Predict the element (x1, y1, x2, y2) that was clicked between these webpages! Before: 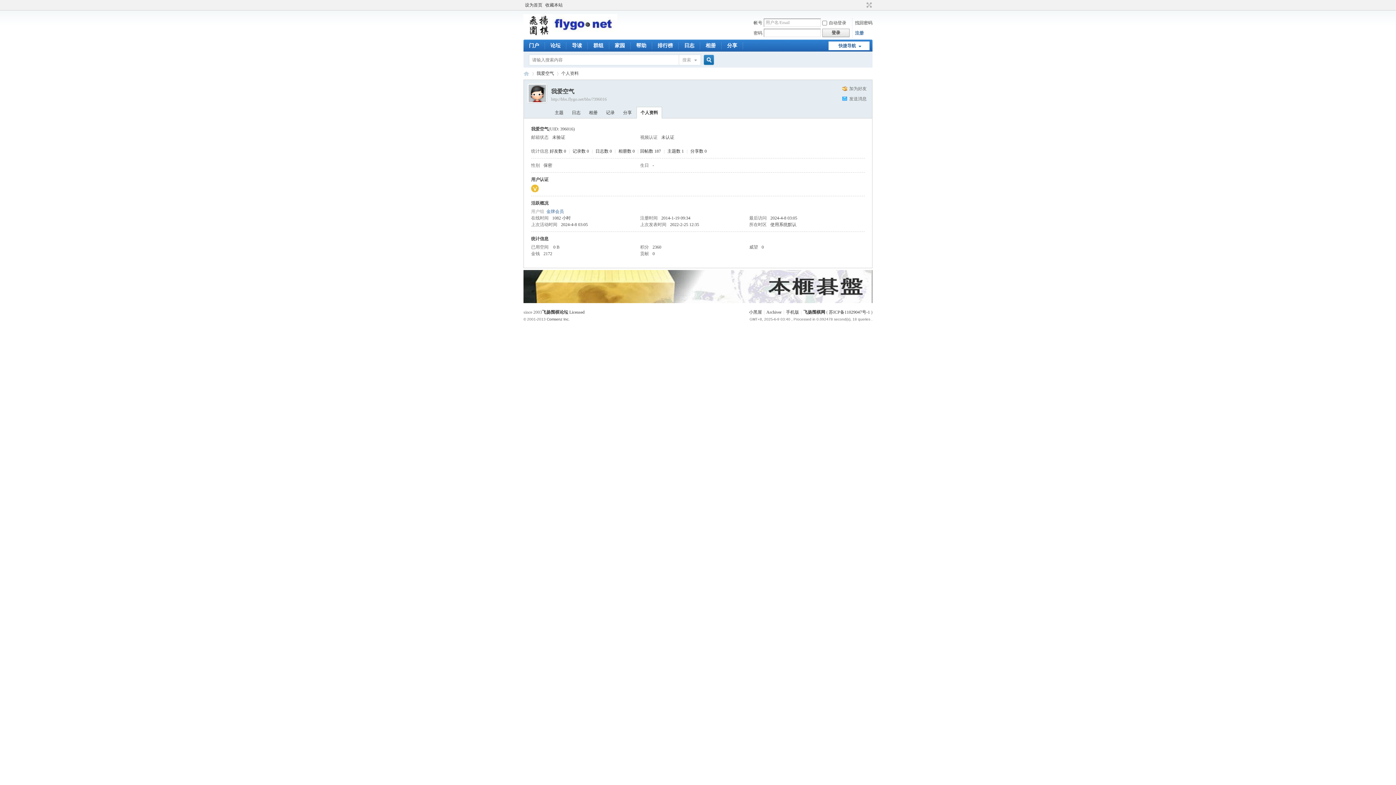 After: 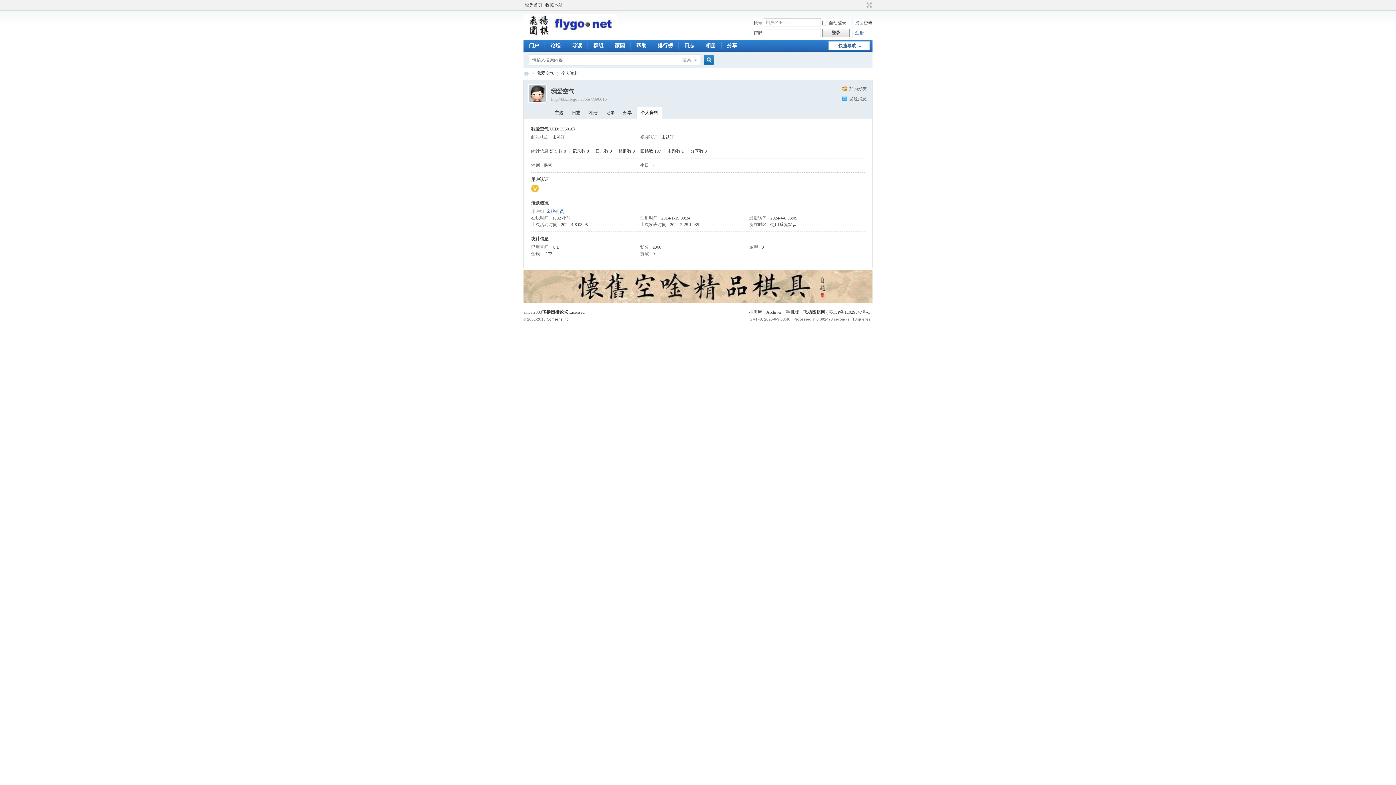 Action: label: 记录数 0 bbox: (572, 148, 589, 153)